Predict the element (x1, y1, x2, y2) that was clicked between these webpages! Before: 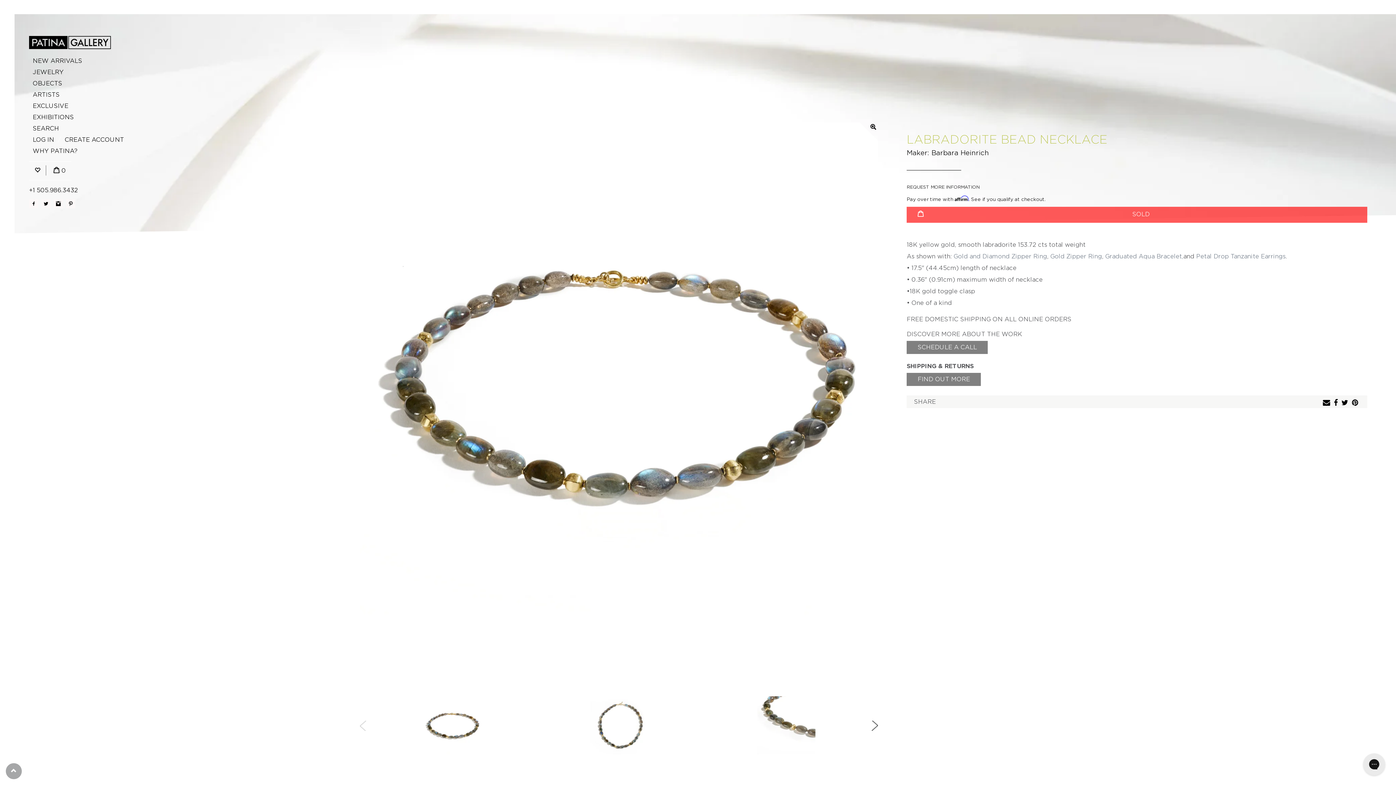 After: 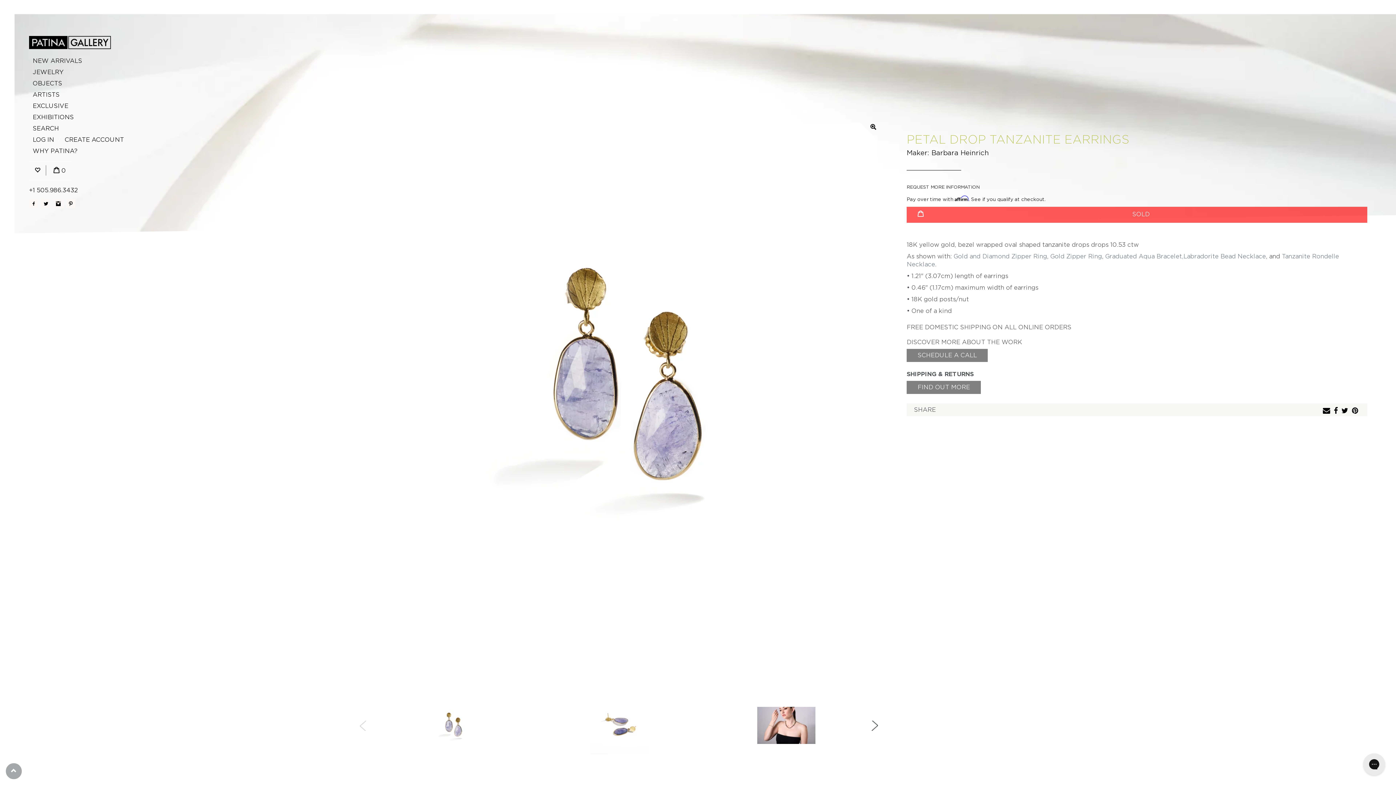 Action: label: https://www.patina-gallery.com/products/petal-drop-tanzanite-earrings bbox: (1196, 253, 1285, 260)